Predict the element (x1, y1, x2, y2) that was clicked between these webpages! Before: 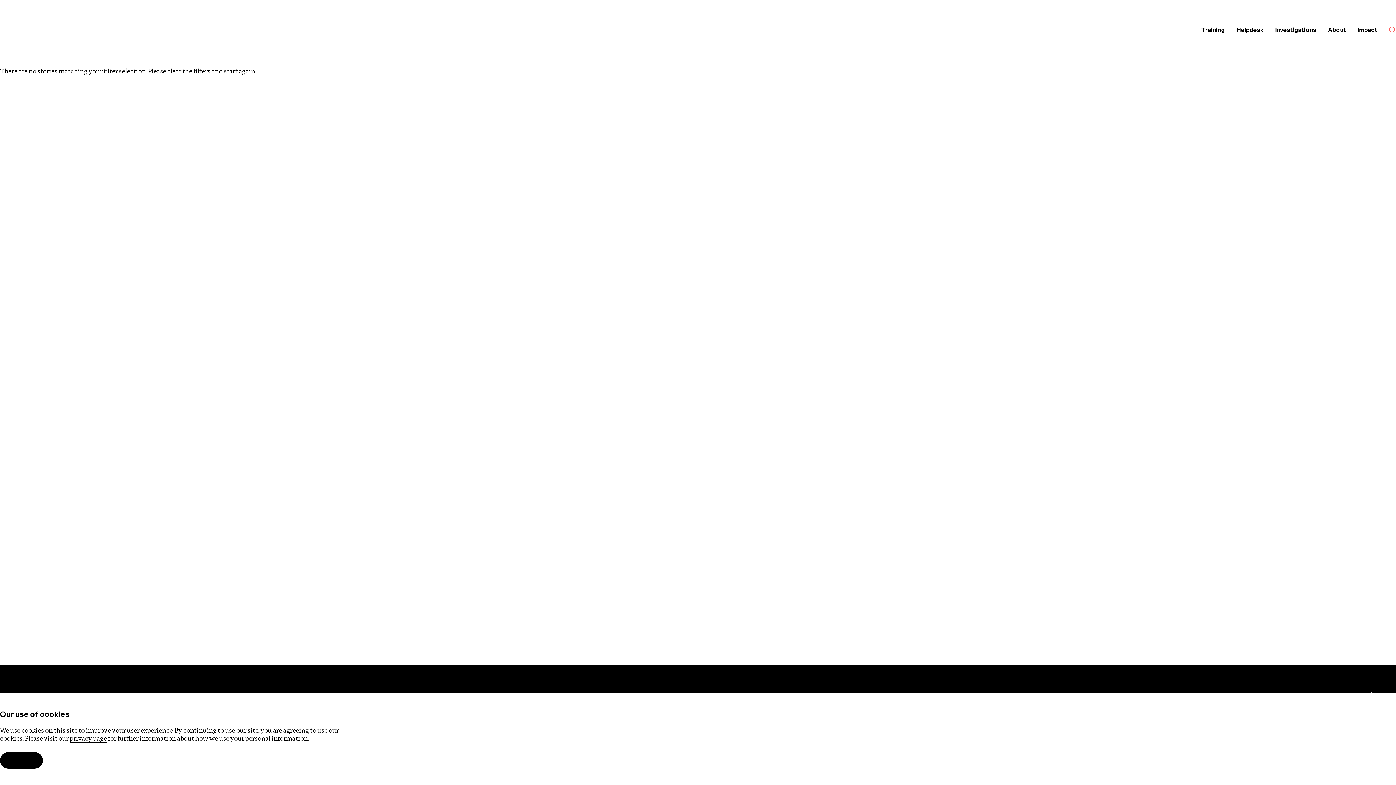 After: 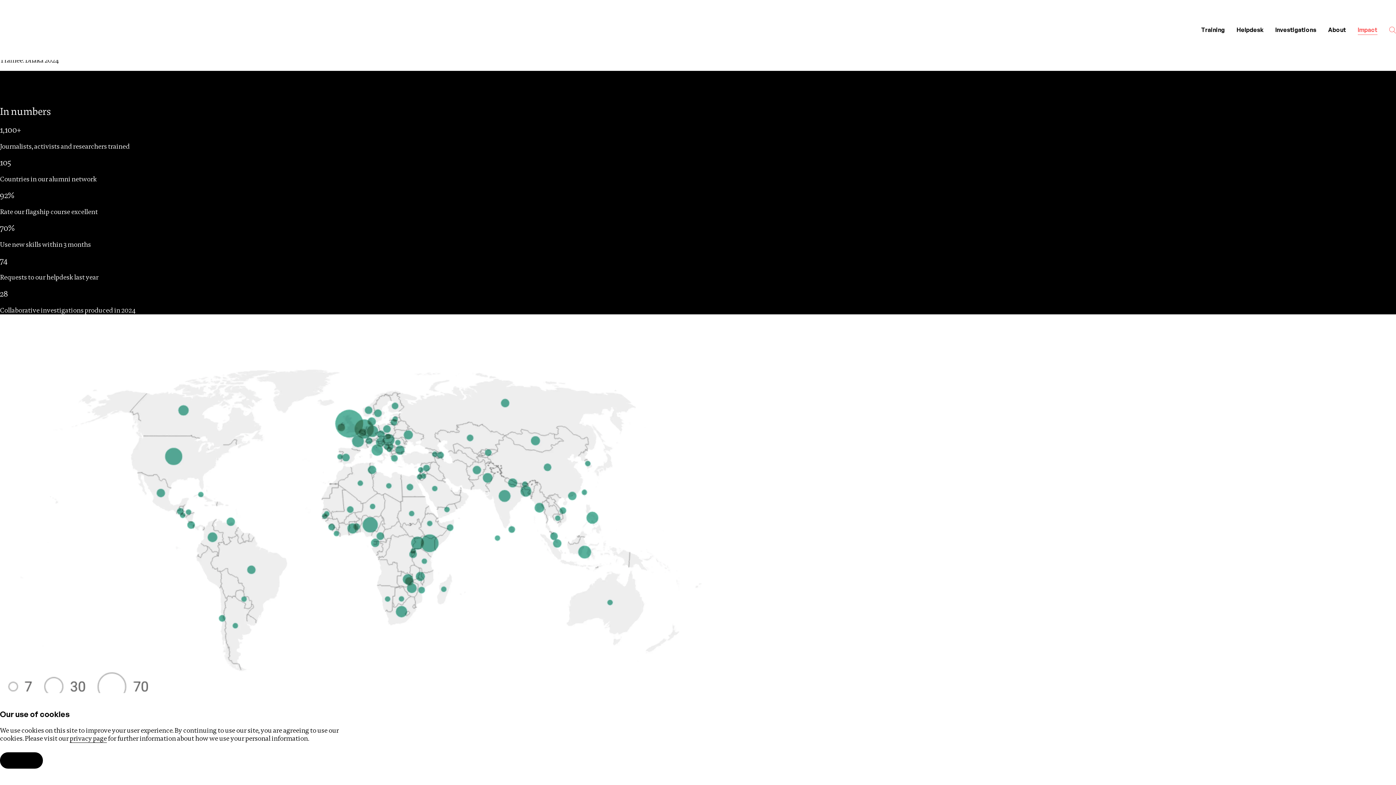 Action: label: Impact bbox: (1352, 20, 1383, 39)